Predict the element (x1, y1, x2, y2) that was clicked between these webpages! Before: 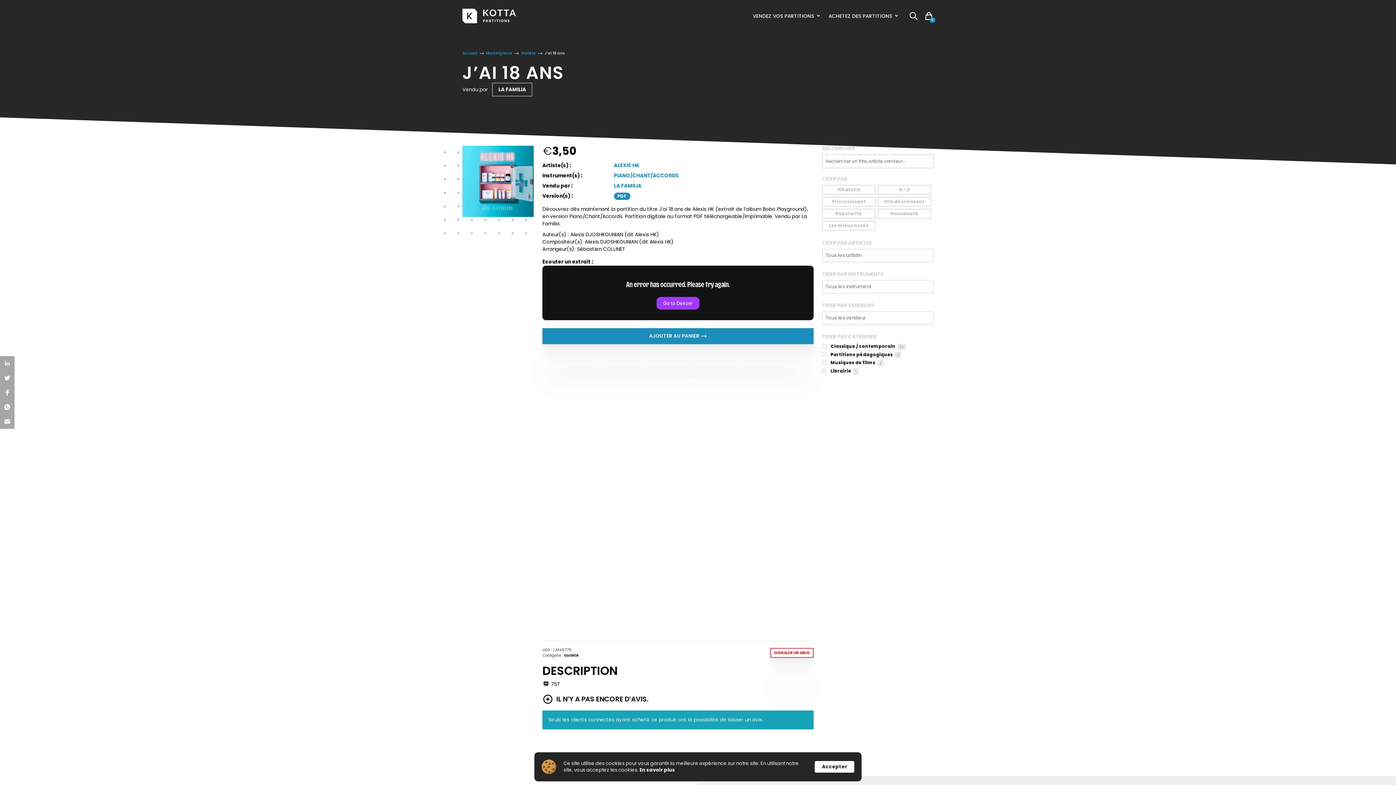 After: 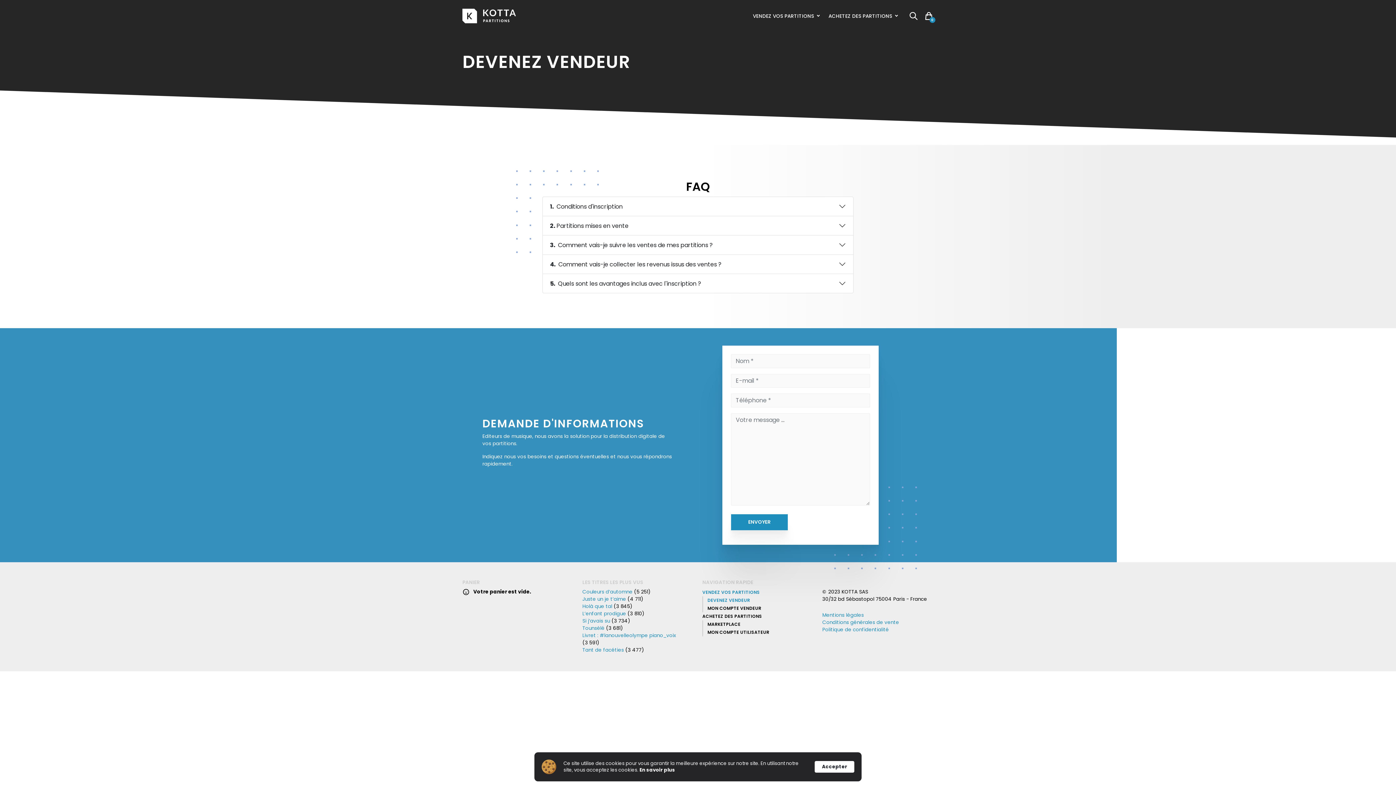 Action: bbox: (753, 13, 825, 18) label: VENDEZ VOS PARTITIONS